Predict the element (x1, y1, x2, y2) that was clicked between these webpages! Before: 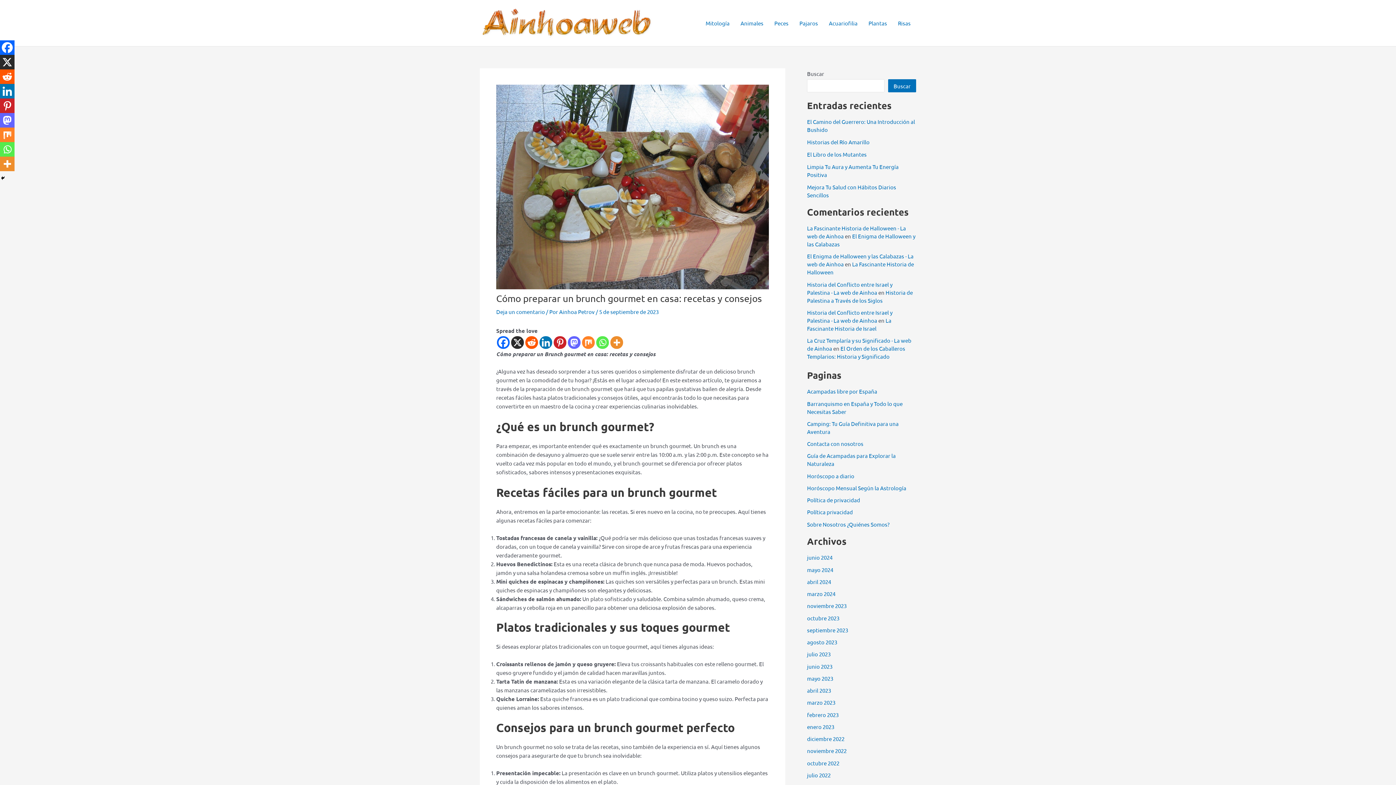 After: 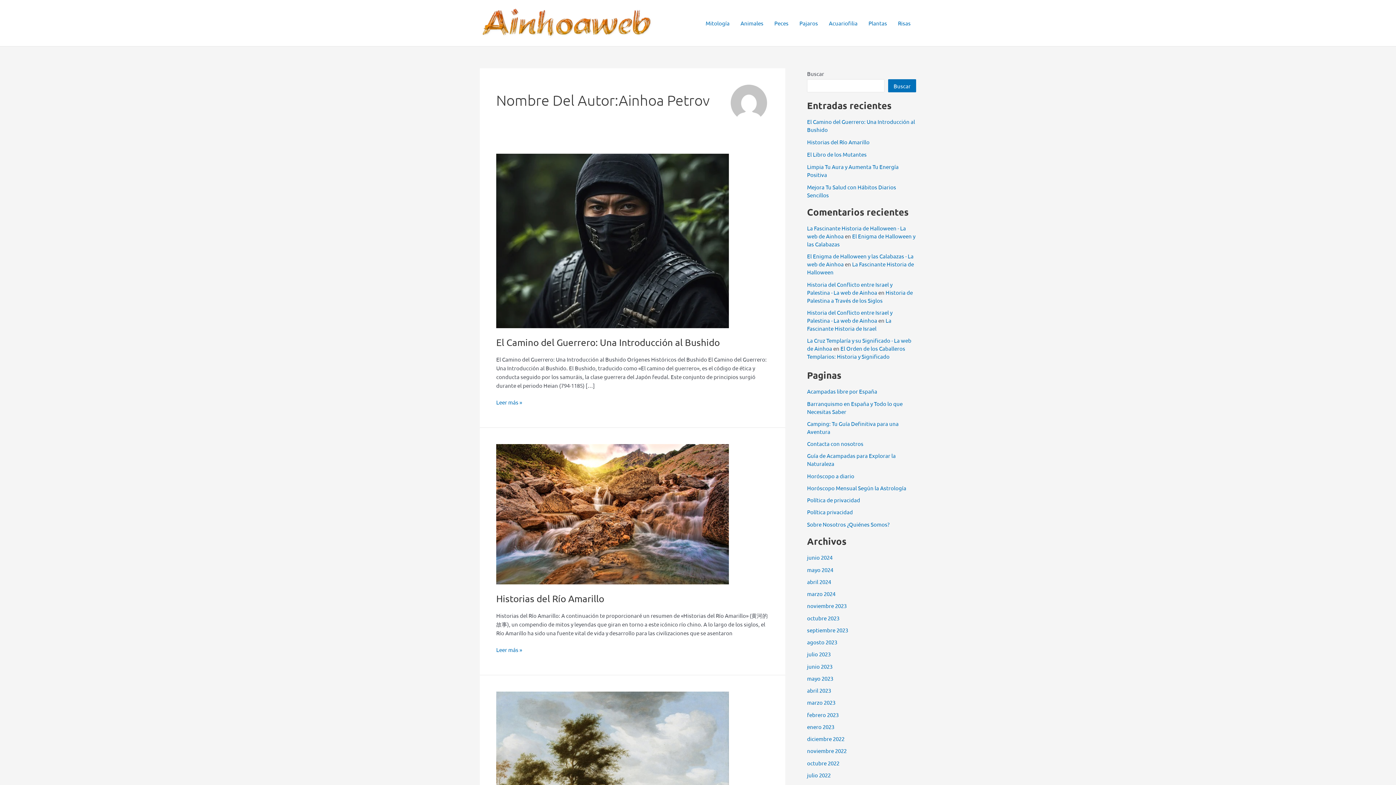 Action: label: Ainhoa Petrov  bbox: (559, 308, 596, 315)